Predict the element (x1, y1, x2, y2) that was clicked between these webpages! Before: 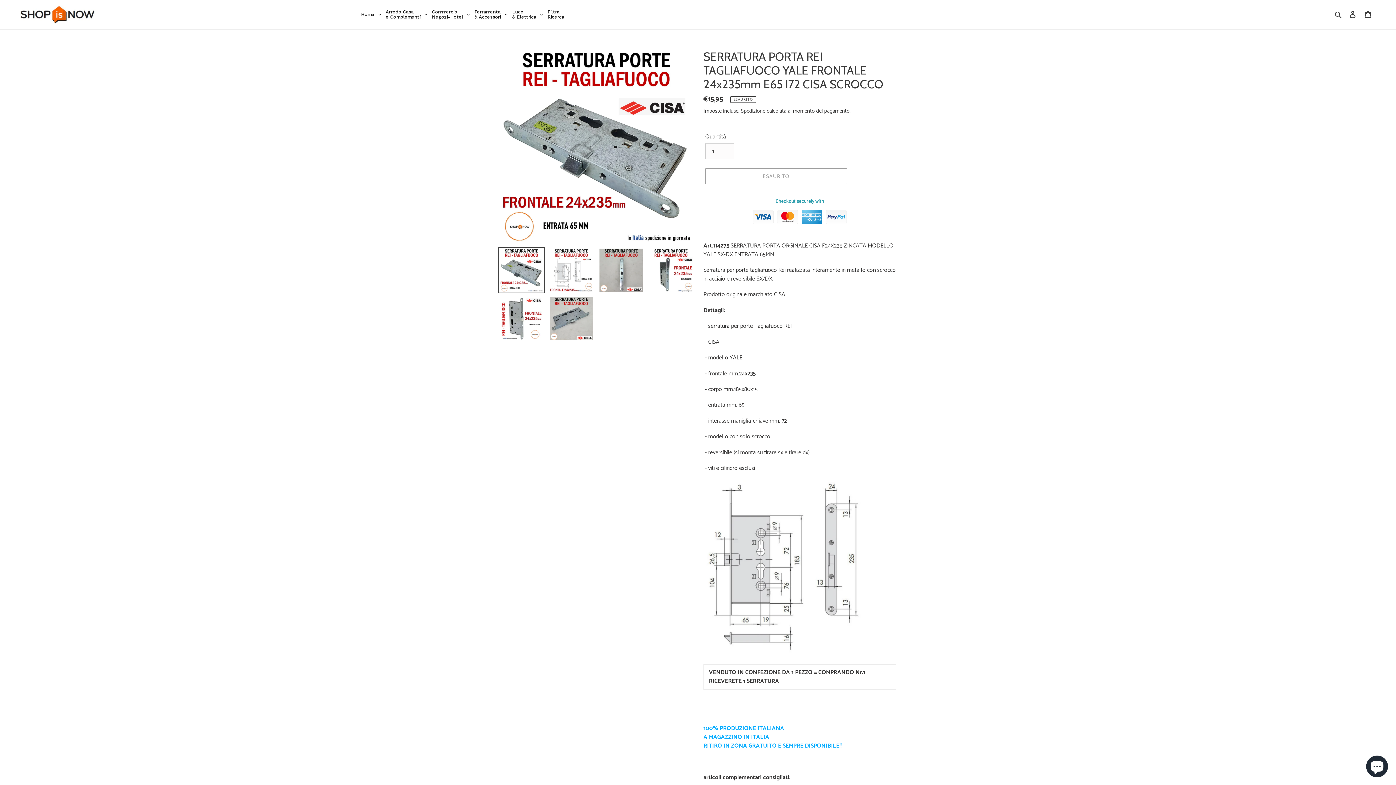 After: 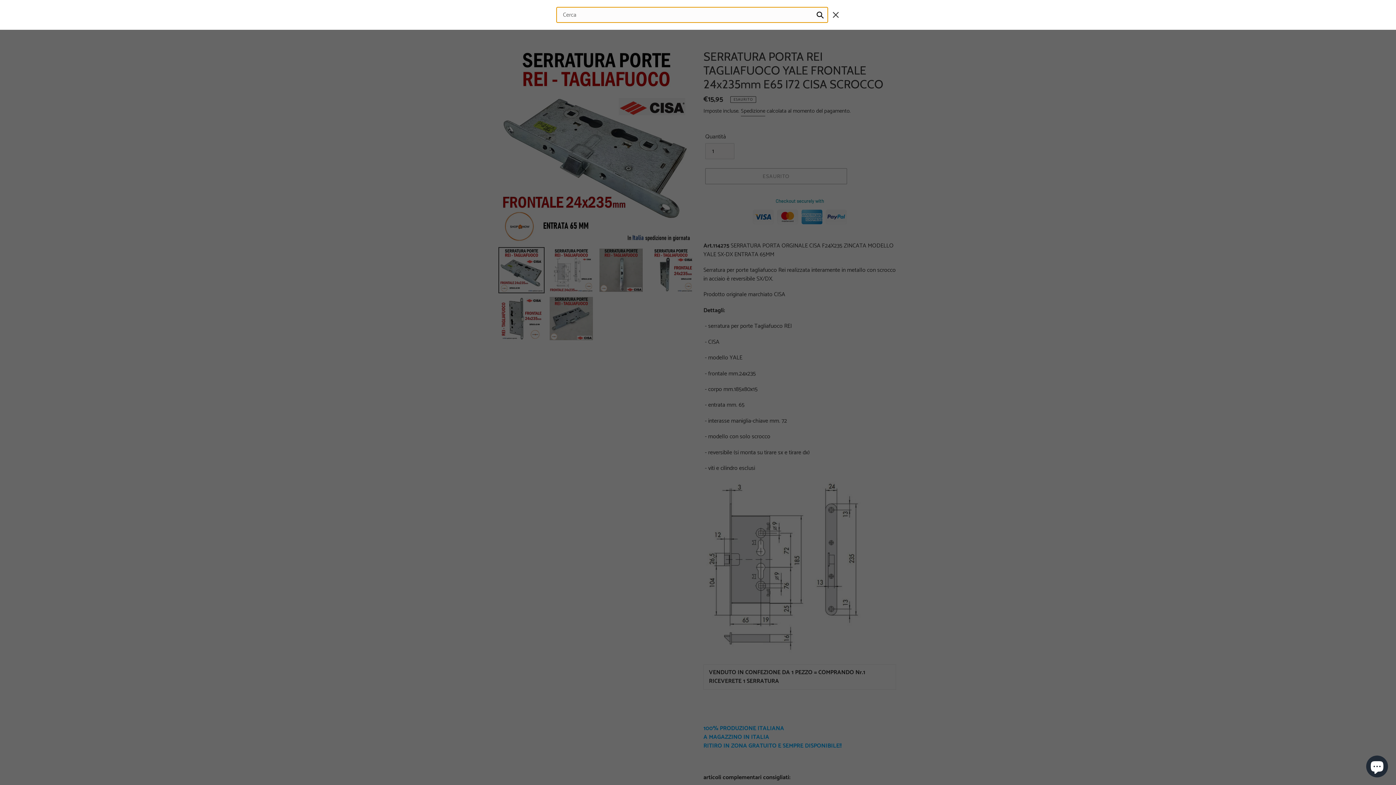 Action: label: Cerca bbox: (1332, 9, 1345, 19)